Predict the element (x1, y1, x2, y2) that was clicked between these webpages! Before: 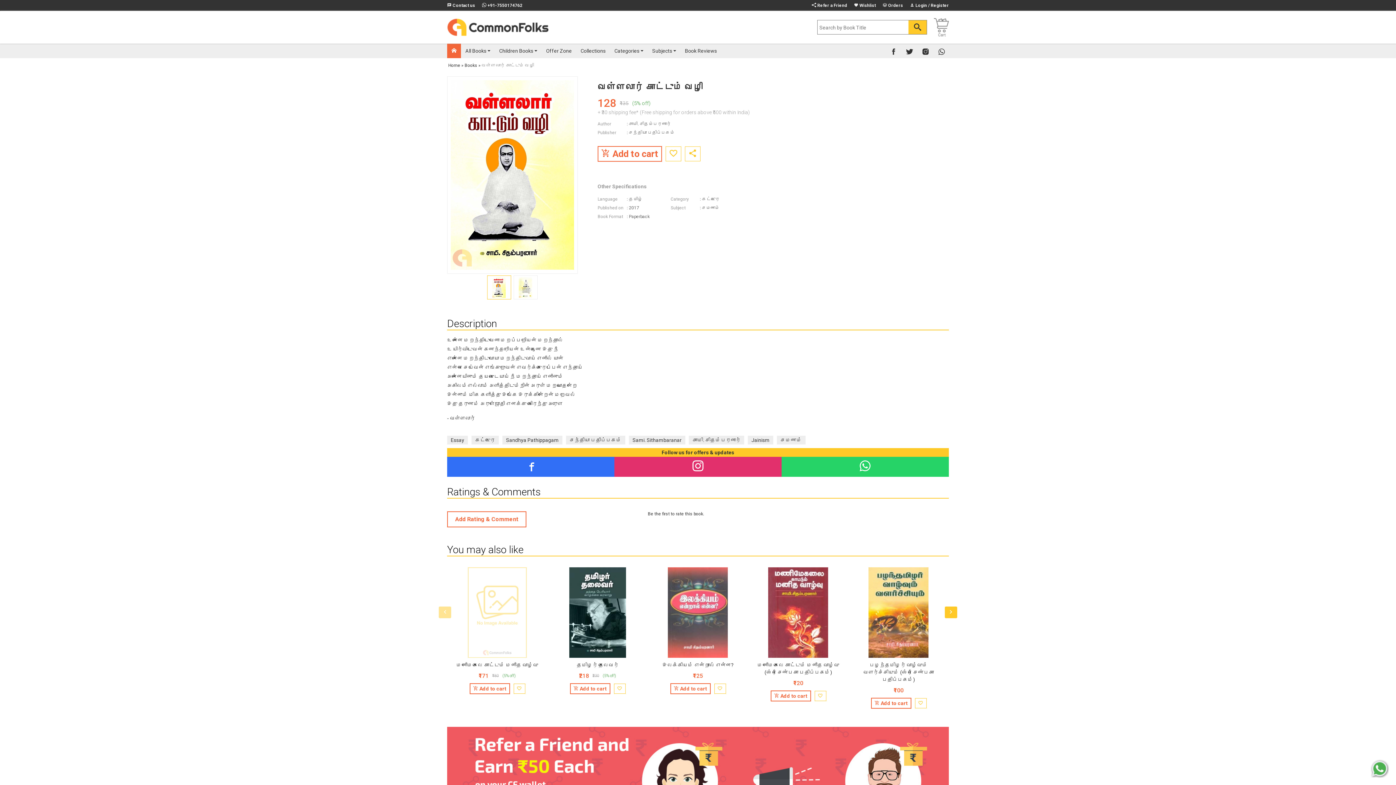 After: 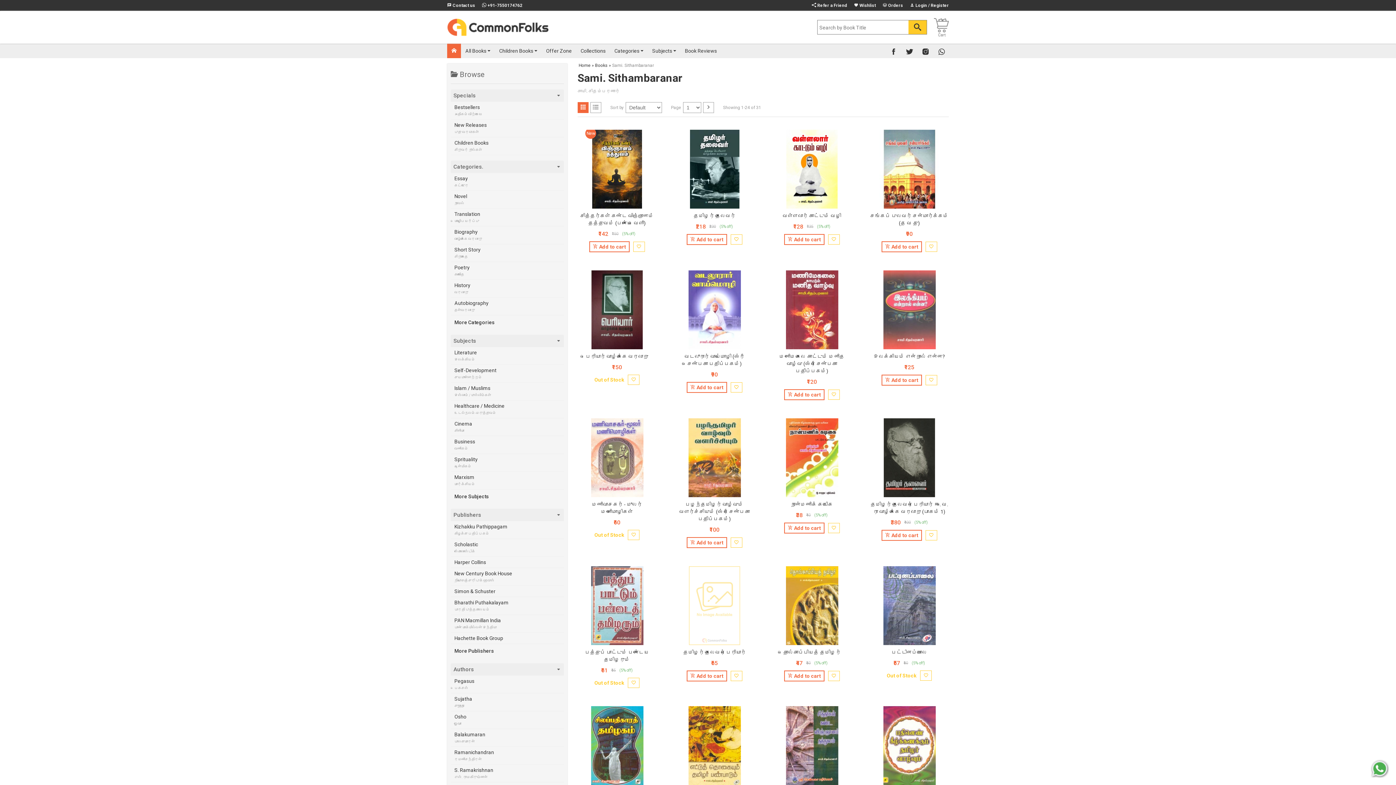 Action: bbox: (629, 121, 671, 126) label: சாமி. சிதம்பரனார்